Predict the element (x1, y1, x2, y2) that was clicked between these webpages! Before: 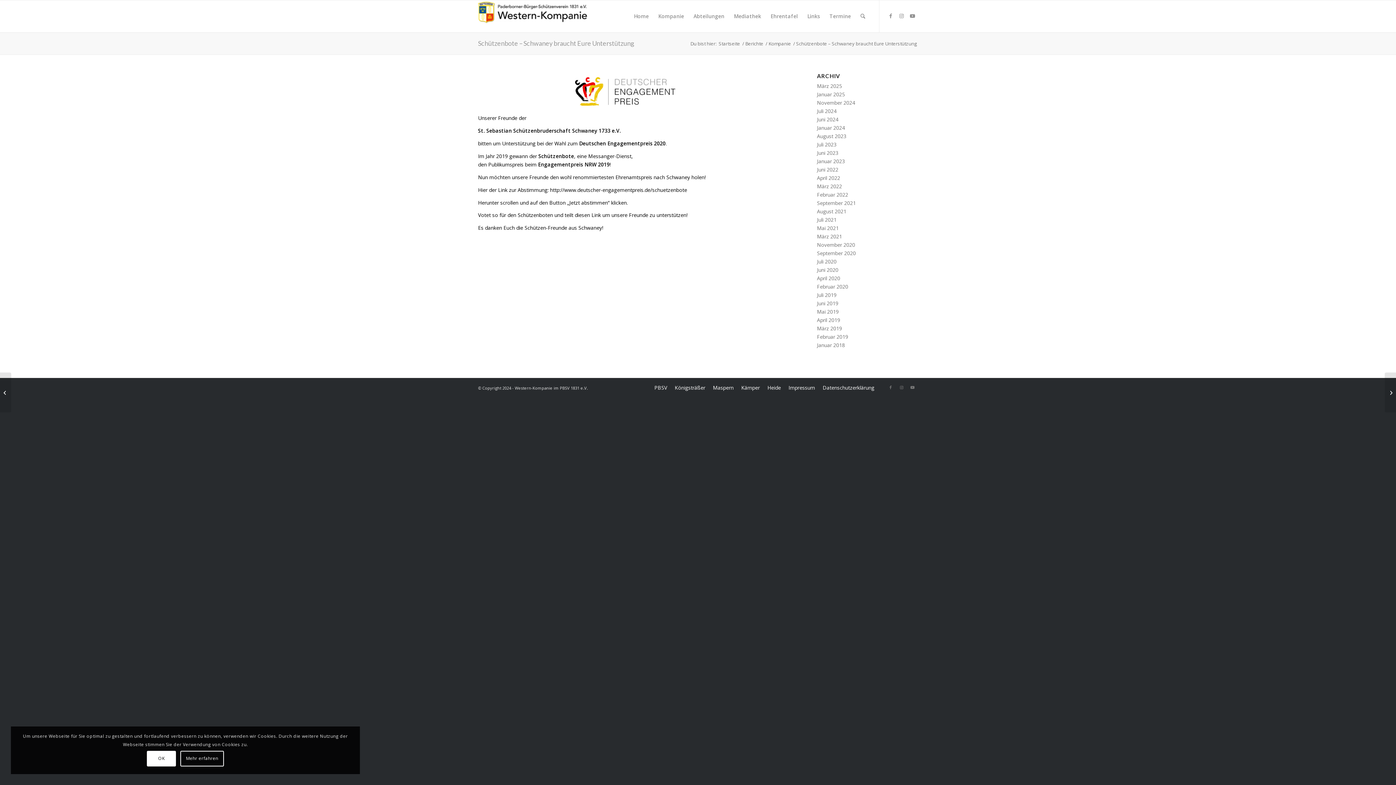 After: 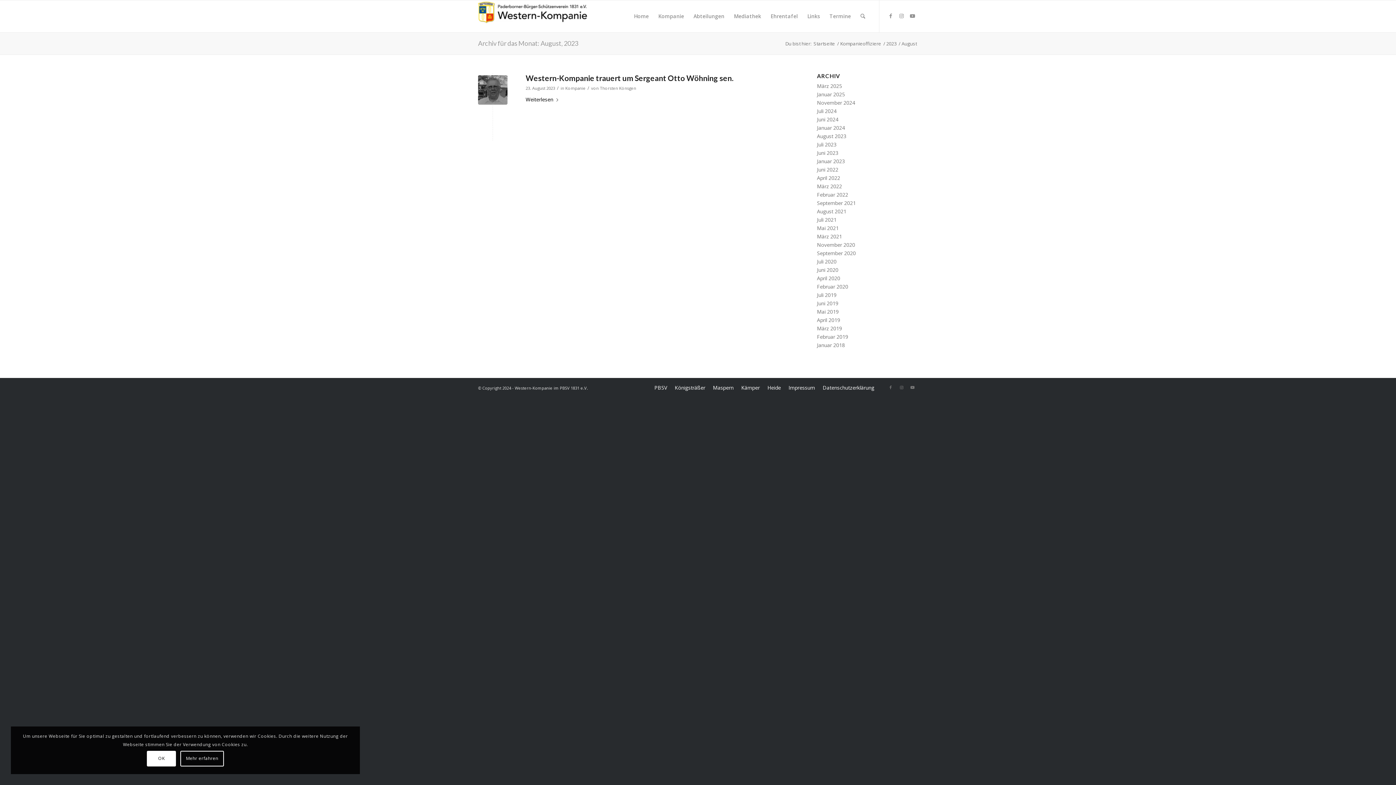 Action: bbox: (817, 132, 846, 139) label: August 2023